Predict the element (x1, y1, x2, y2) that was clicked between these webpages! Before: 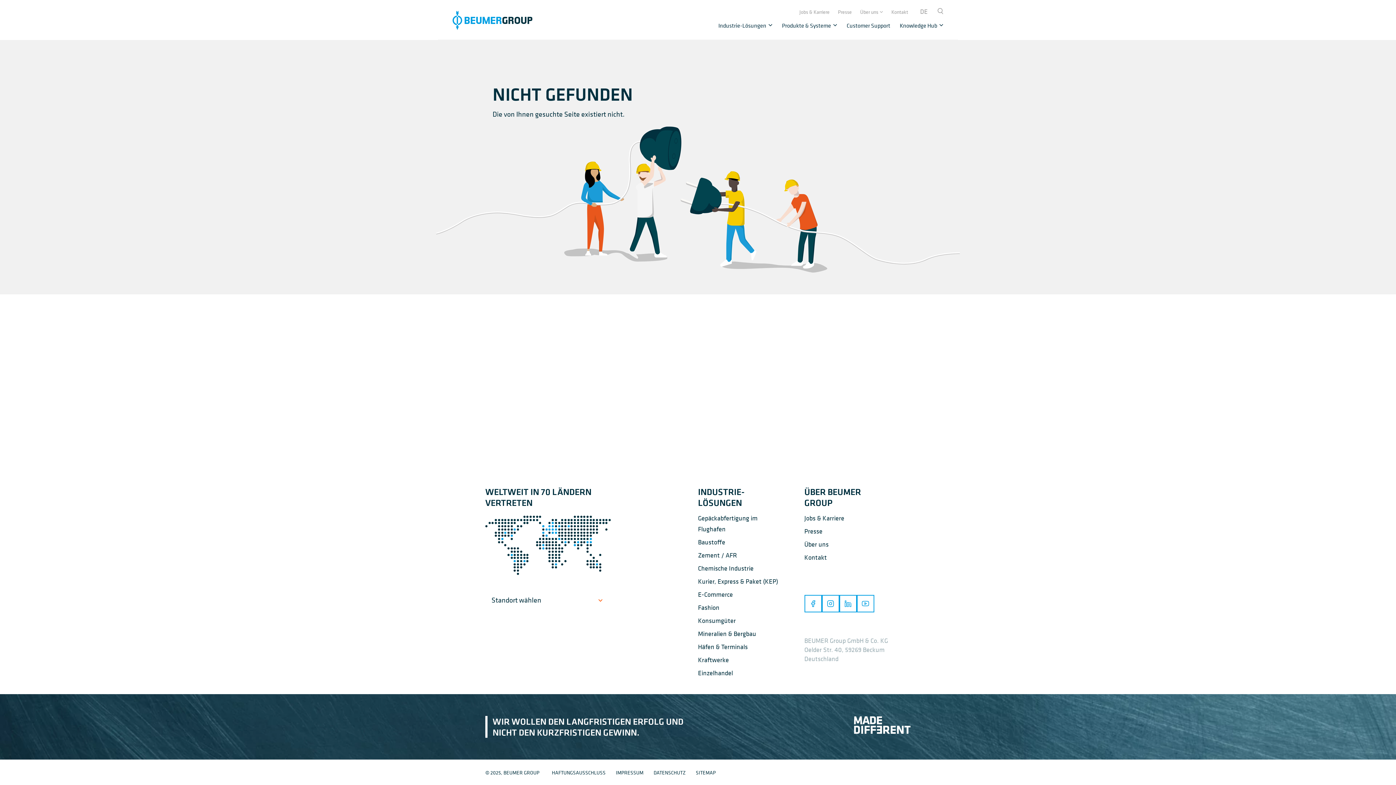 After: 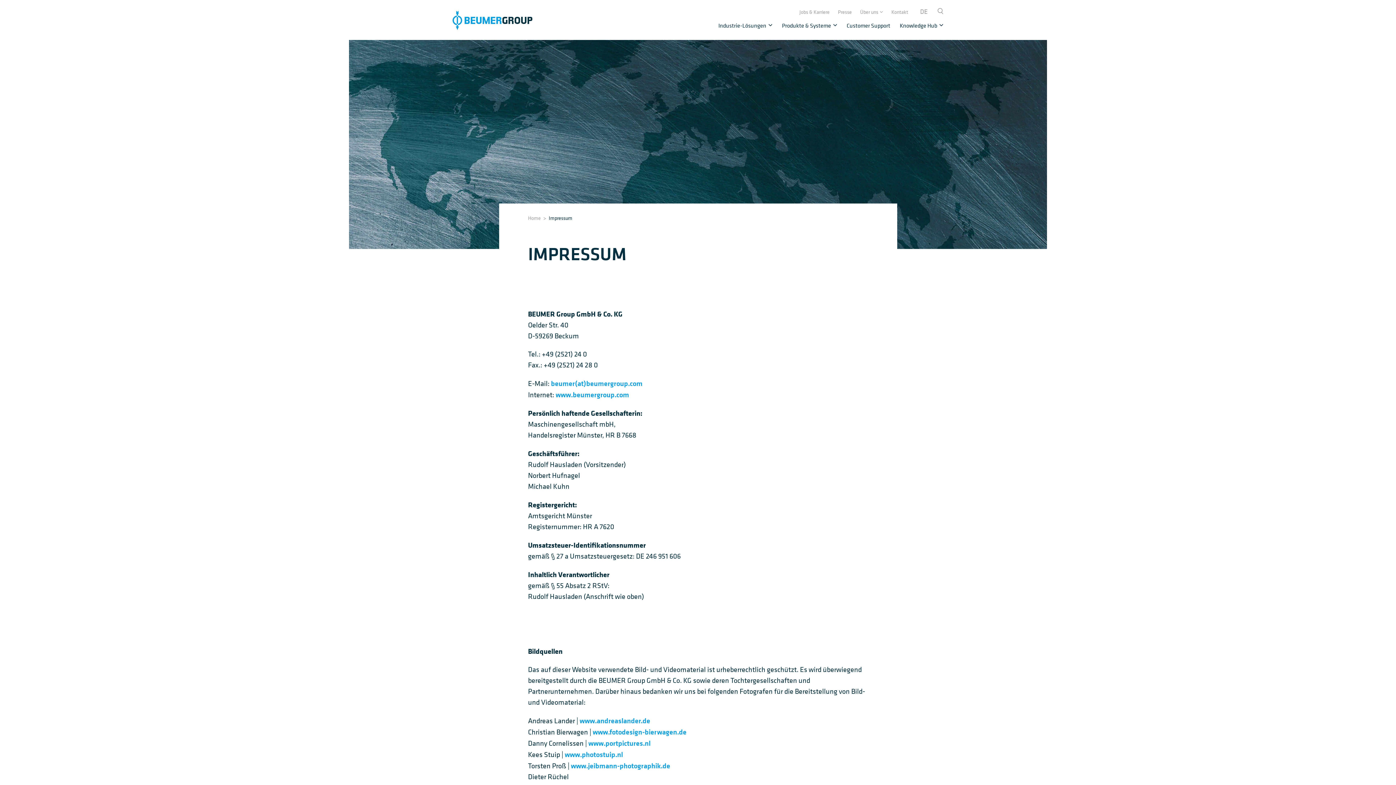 Action: bbox: (616, 769, 643, 776) label: IMPRESSUM